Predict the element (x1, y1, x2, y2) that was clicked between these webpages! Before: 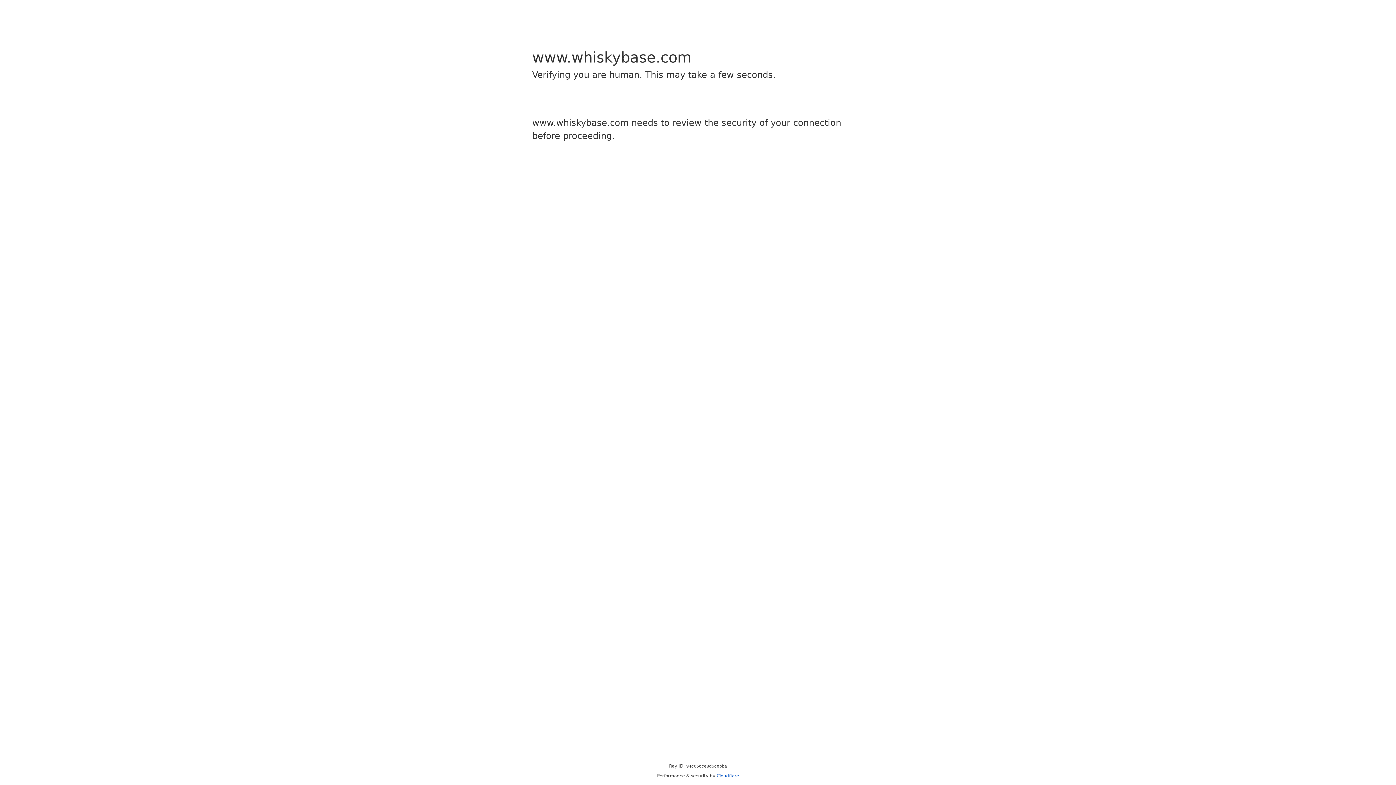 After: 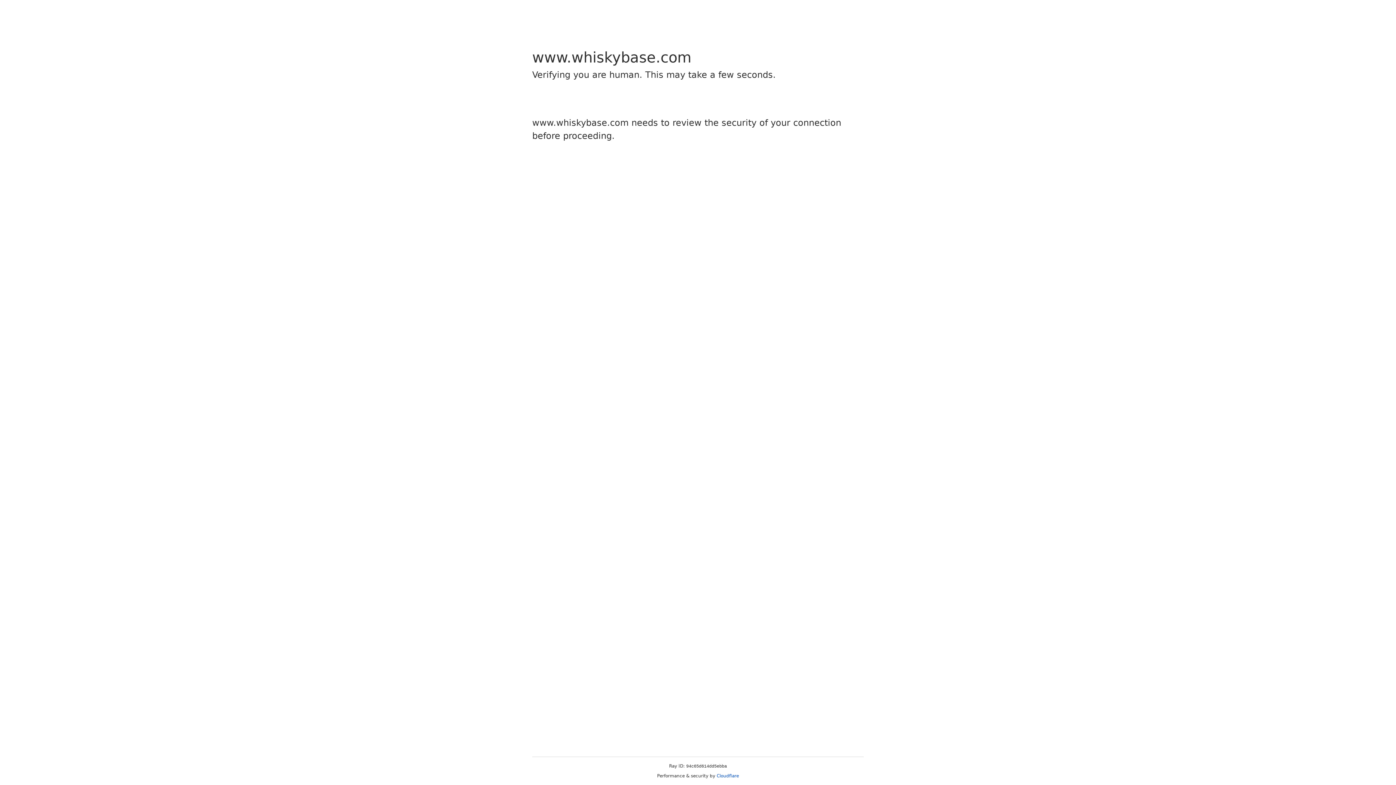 Action: label: Cloudflare bbox: (716, 773, 739, 778)